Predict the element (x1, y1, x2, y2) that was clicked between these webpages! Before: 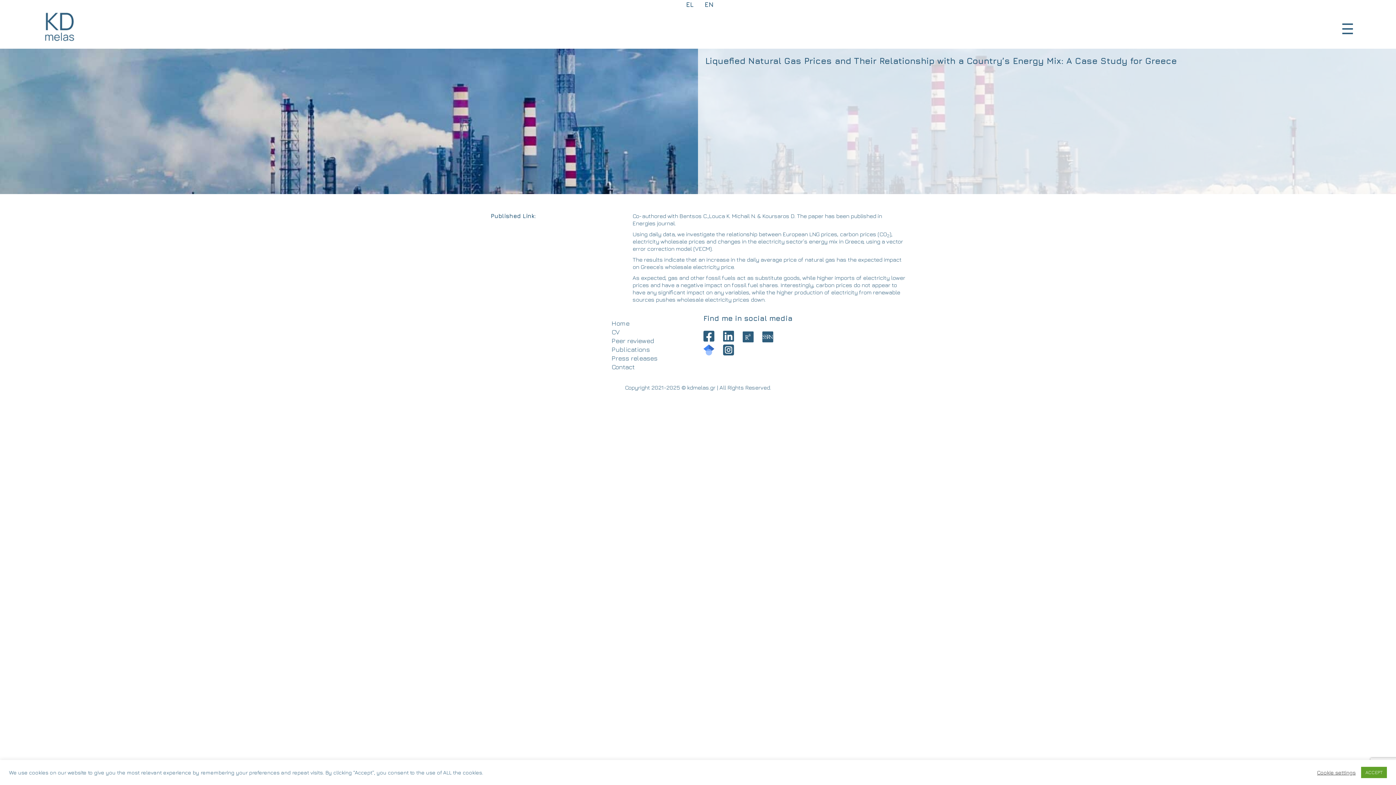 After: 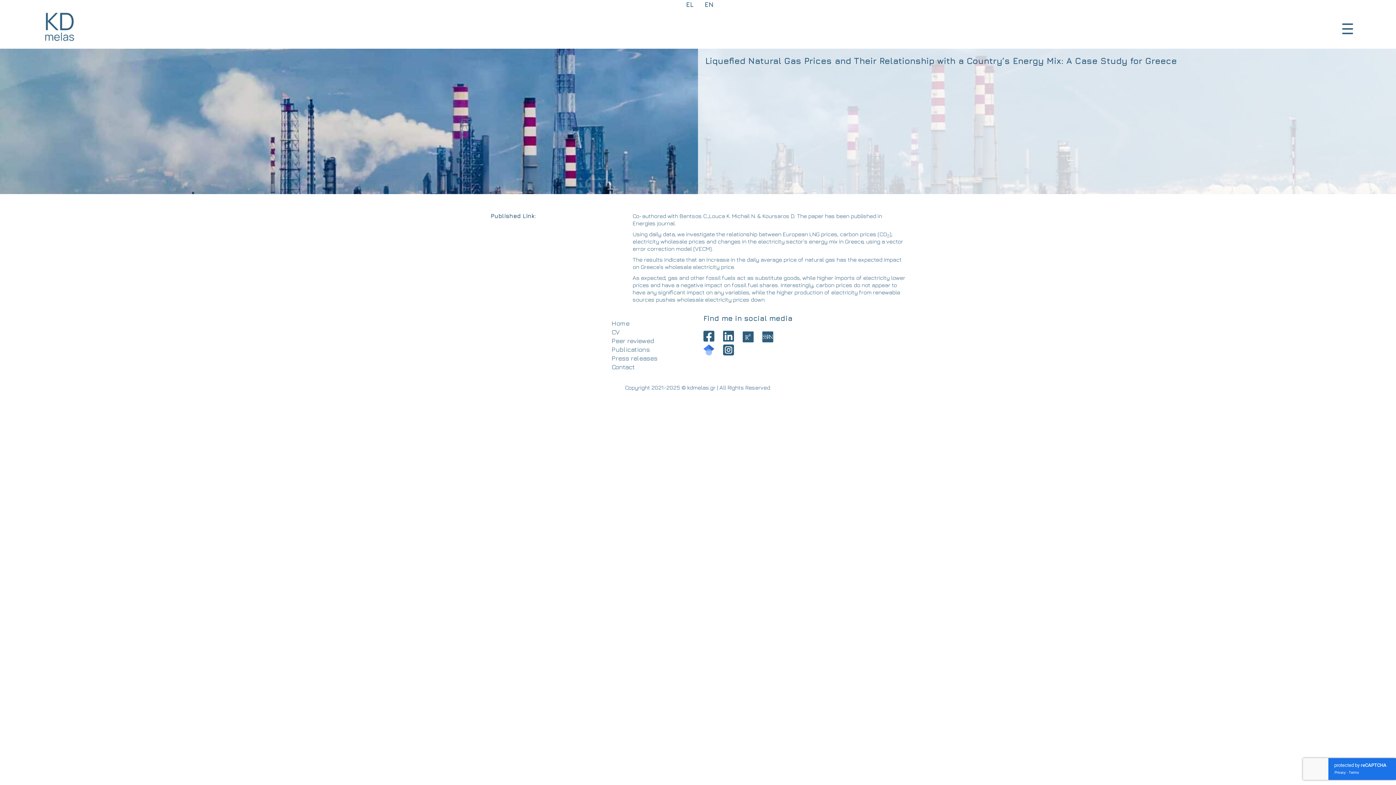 Action: bbox: (1361, 767, 1387, 778) label: ACCEPT